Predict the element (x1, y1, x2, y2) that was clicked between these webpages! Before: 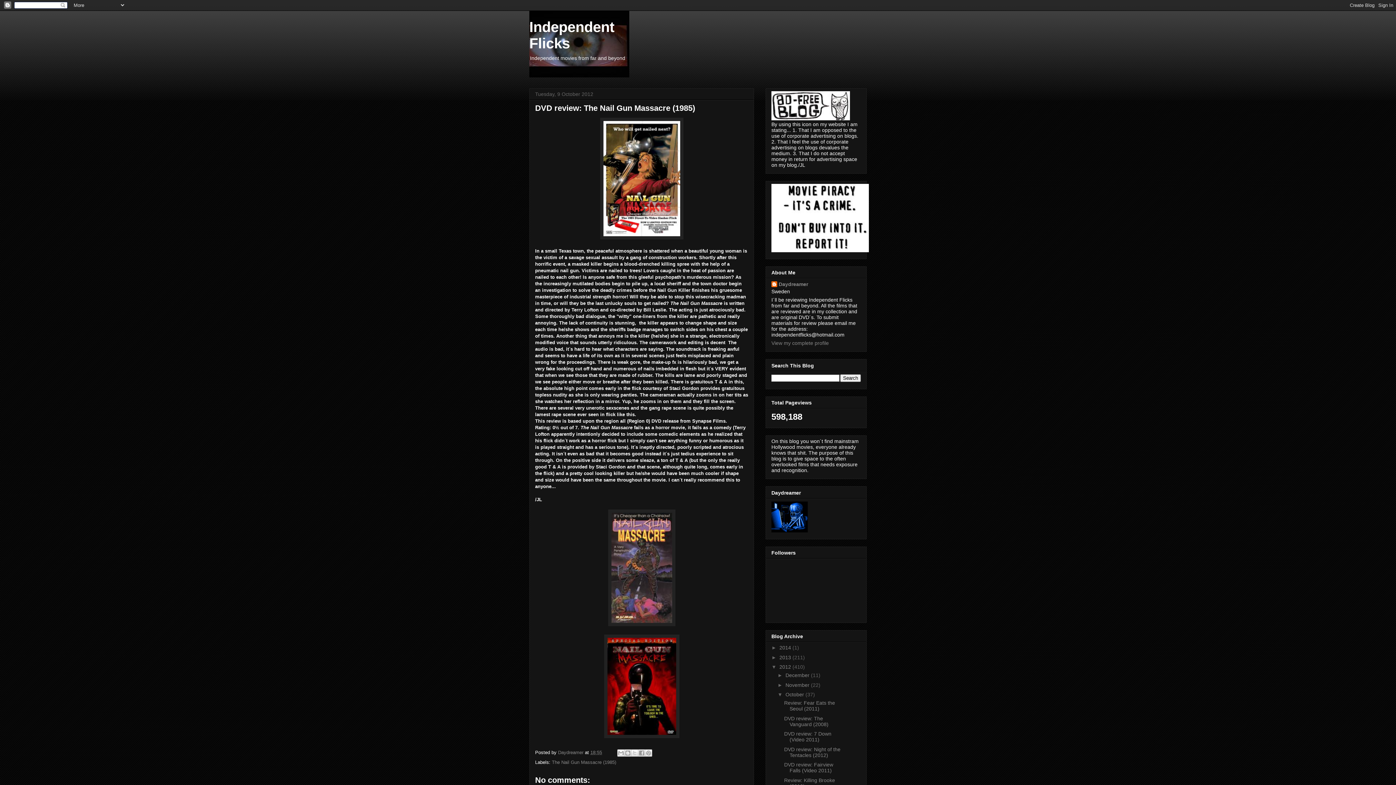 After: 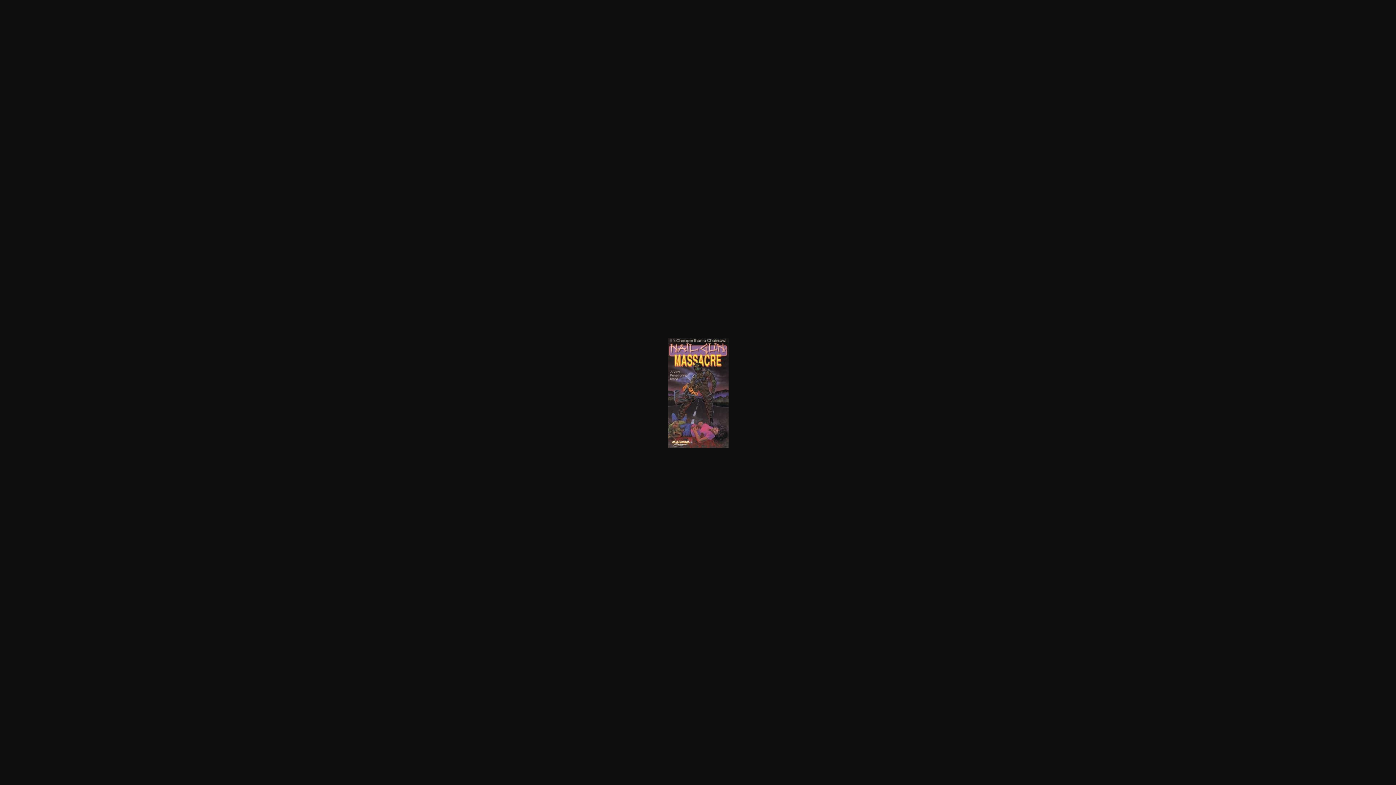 Action: bbox: (608, 622, 675, 627)